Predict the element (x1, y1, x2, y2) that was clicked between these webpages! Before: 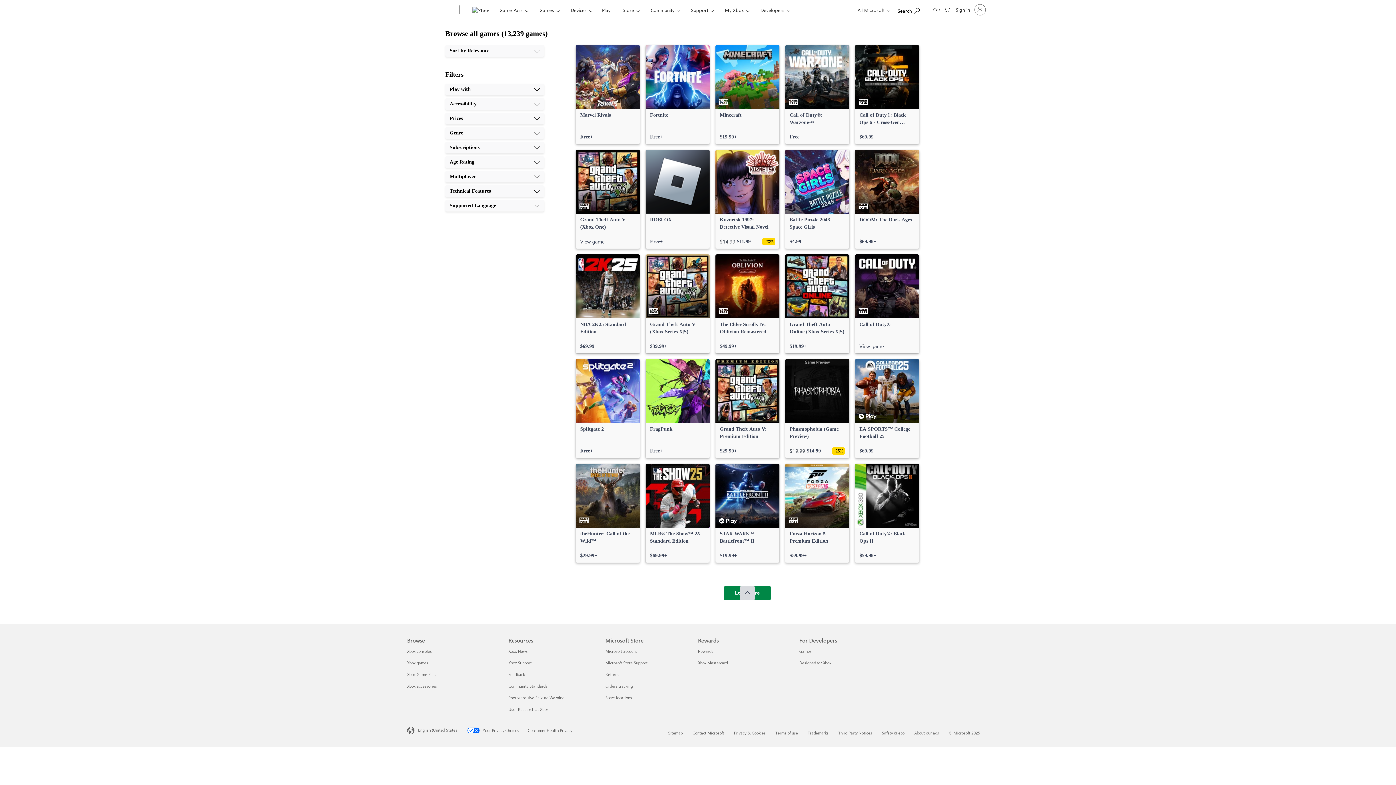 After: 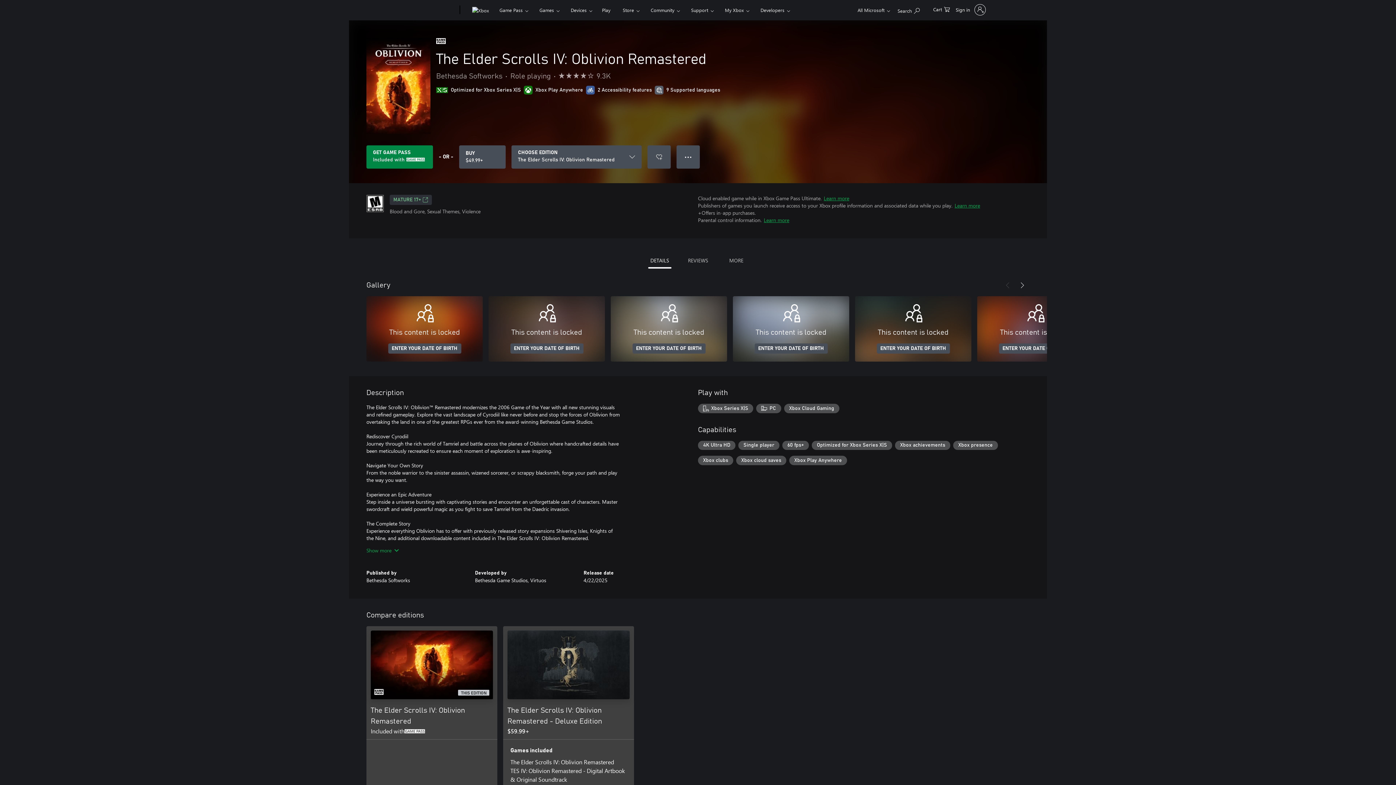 Action: bbox: (715, 254, 779, 353) label: The Elder Scrolls IV: Oblivion Remastered, $49.99